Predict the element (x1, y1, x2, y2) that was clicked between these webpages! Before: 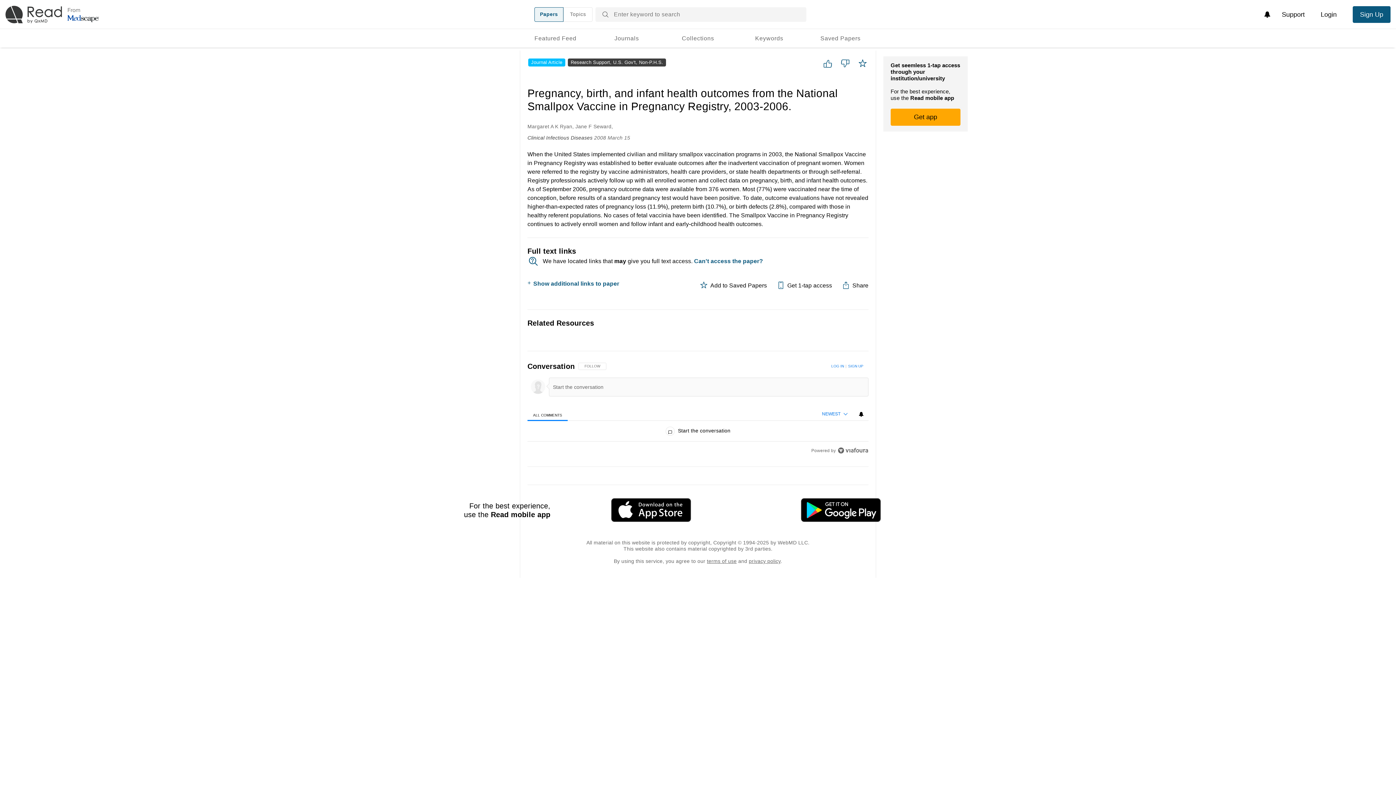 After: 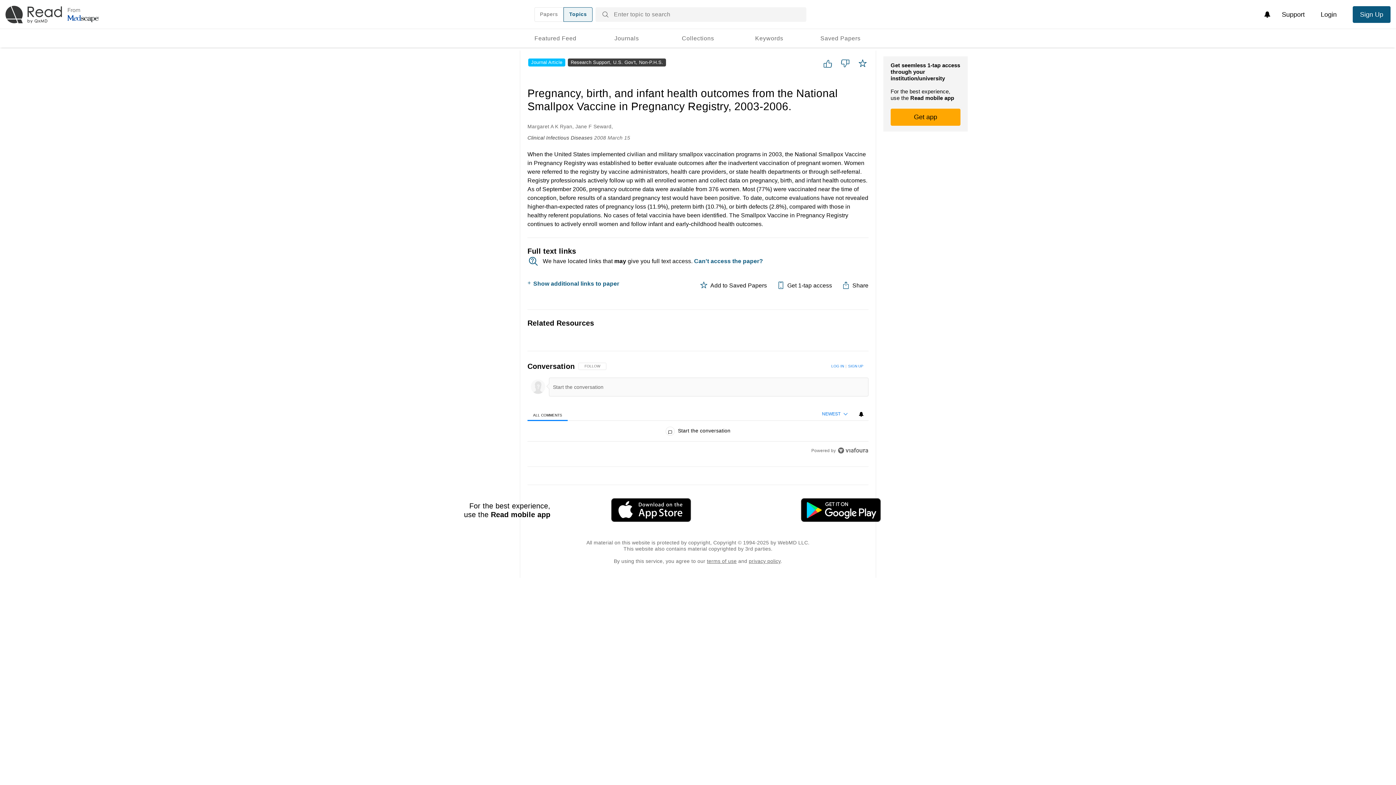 Action: bbox: (563, 7, 592, 21) label: Topics